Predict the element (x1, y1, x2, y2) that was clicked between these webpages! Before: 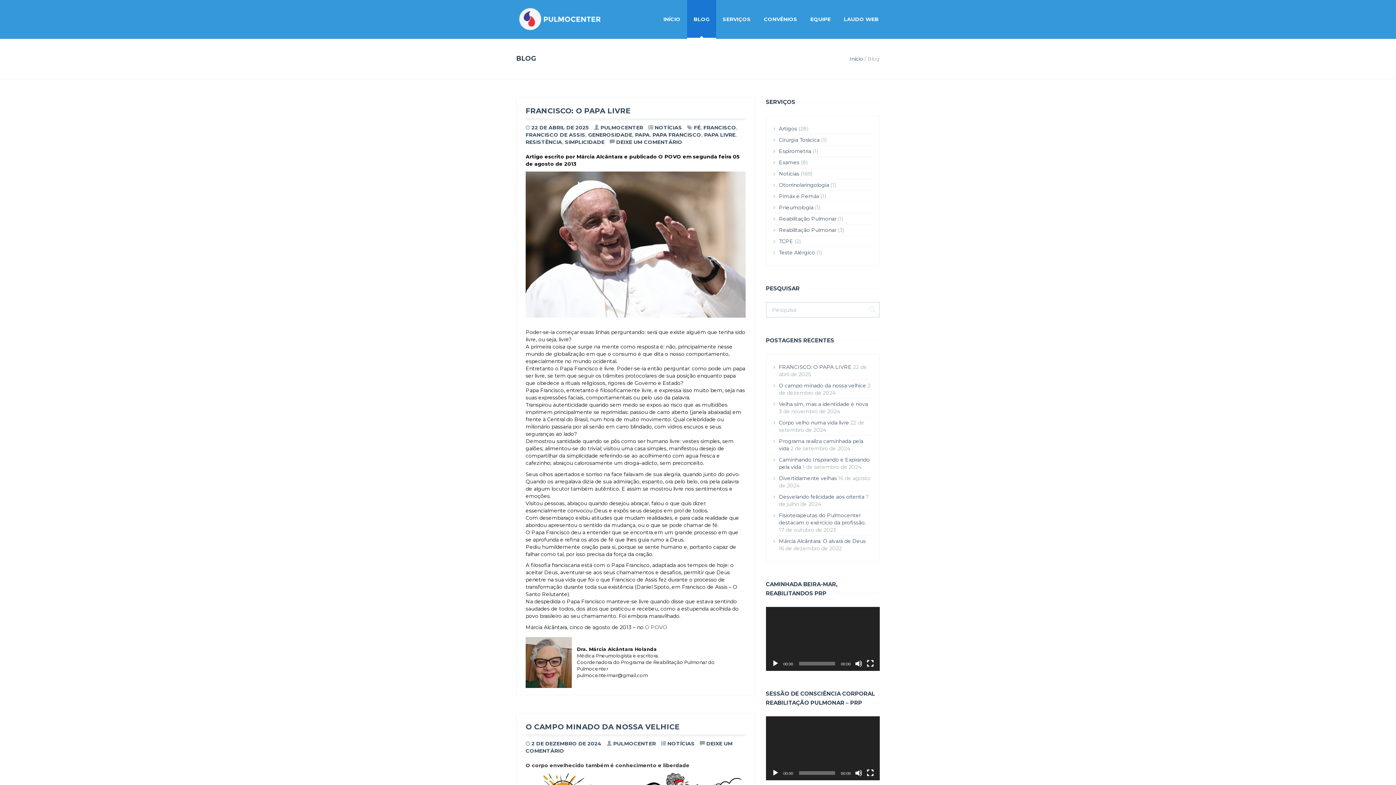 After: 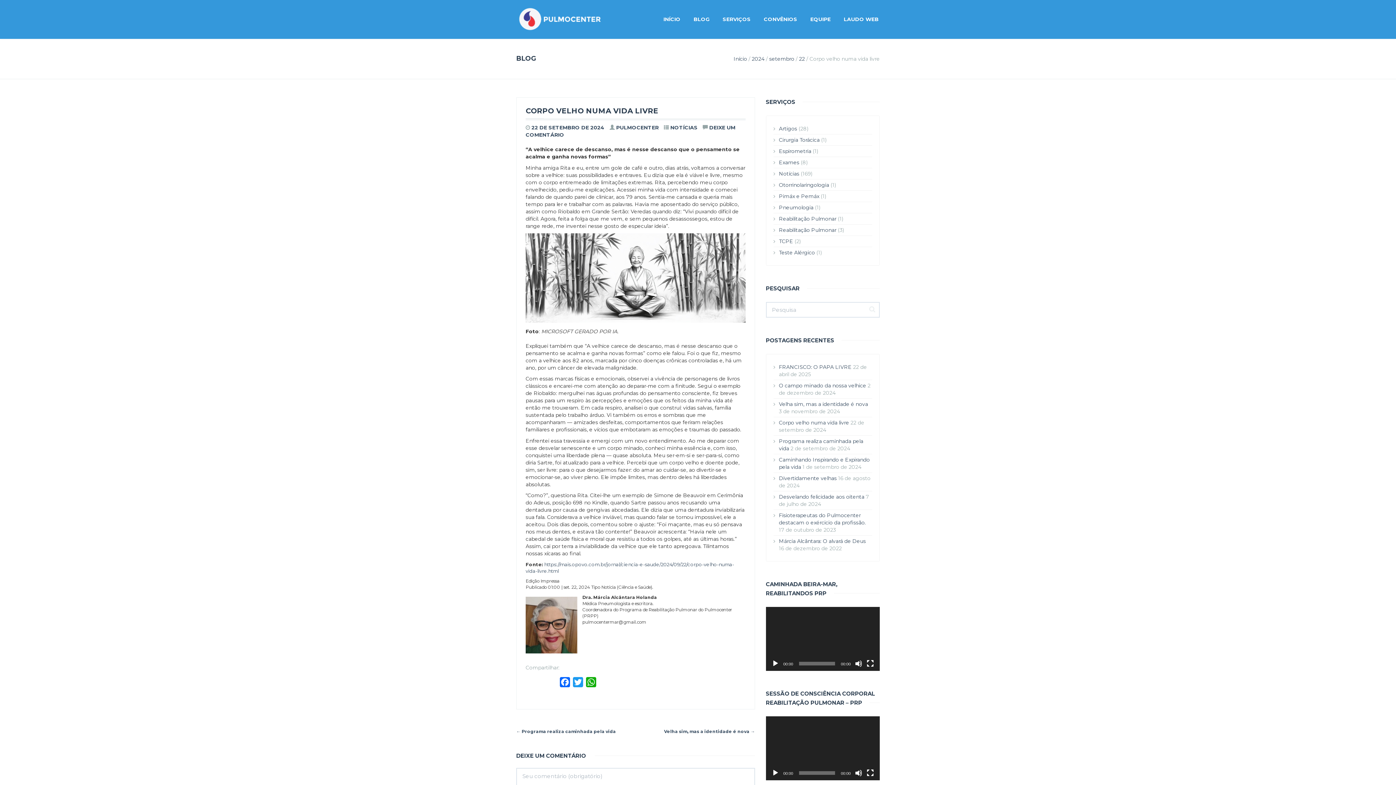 Action: label: Corpo velho numa vida livre bbox: (779, 419, 849, 426)